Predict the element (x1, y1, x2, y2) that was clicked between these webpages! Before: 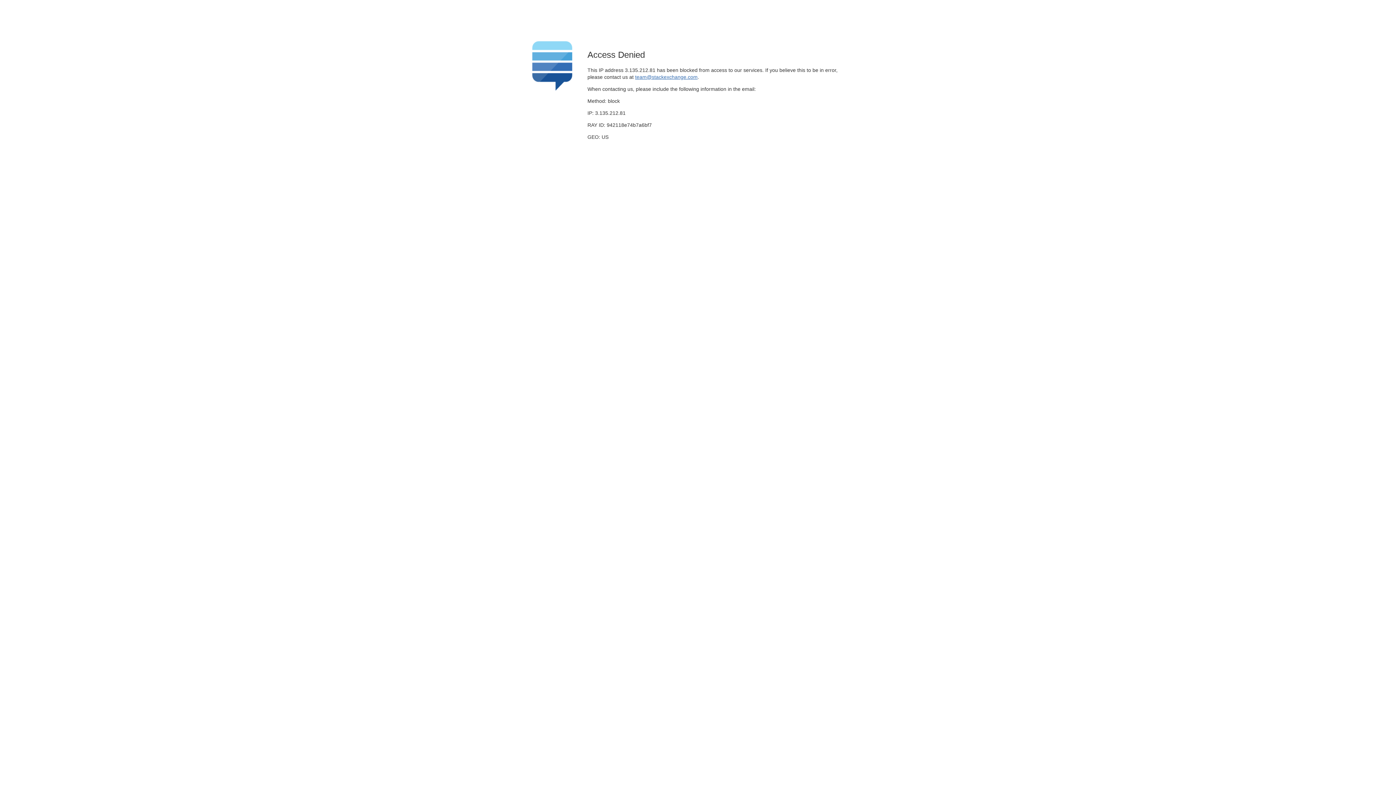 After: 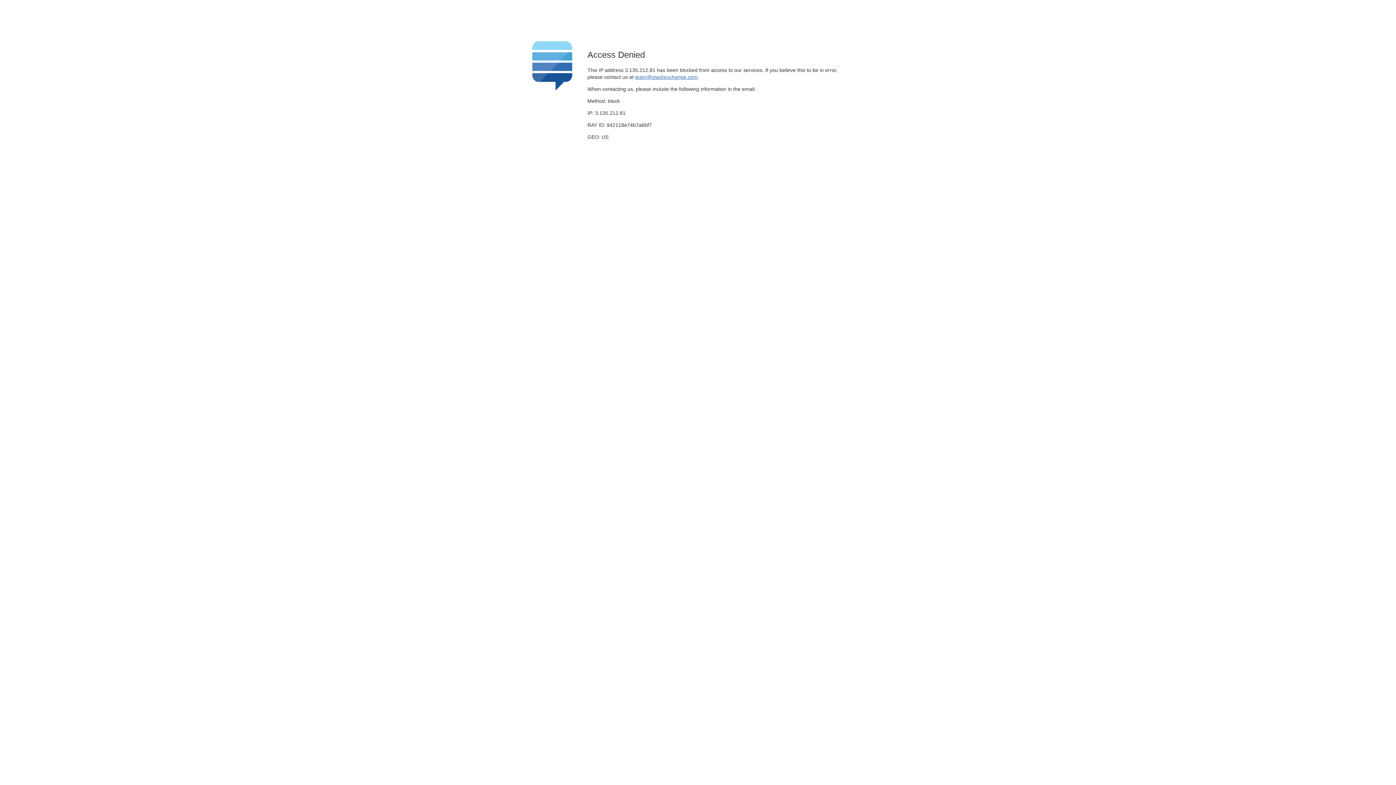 Action: bbox: (635, 74, 697, 79) label: team@stackexchange.com